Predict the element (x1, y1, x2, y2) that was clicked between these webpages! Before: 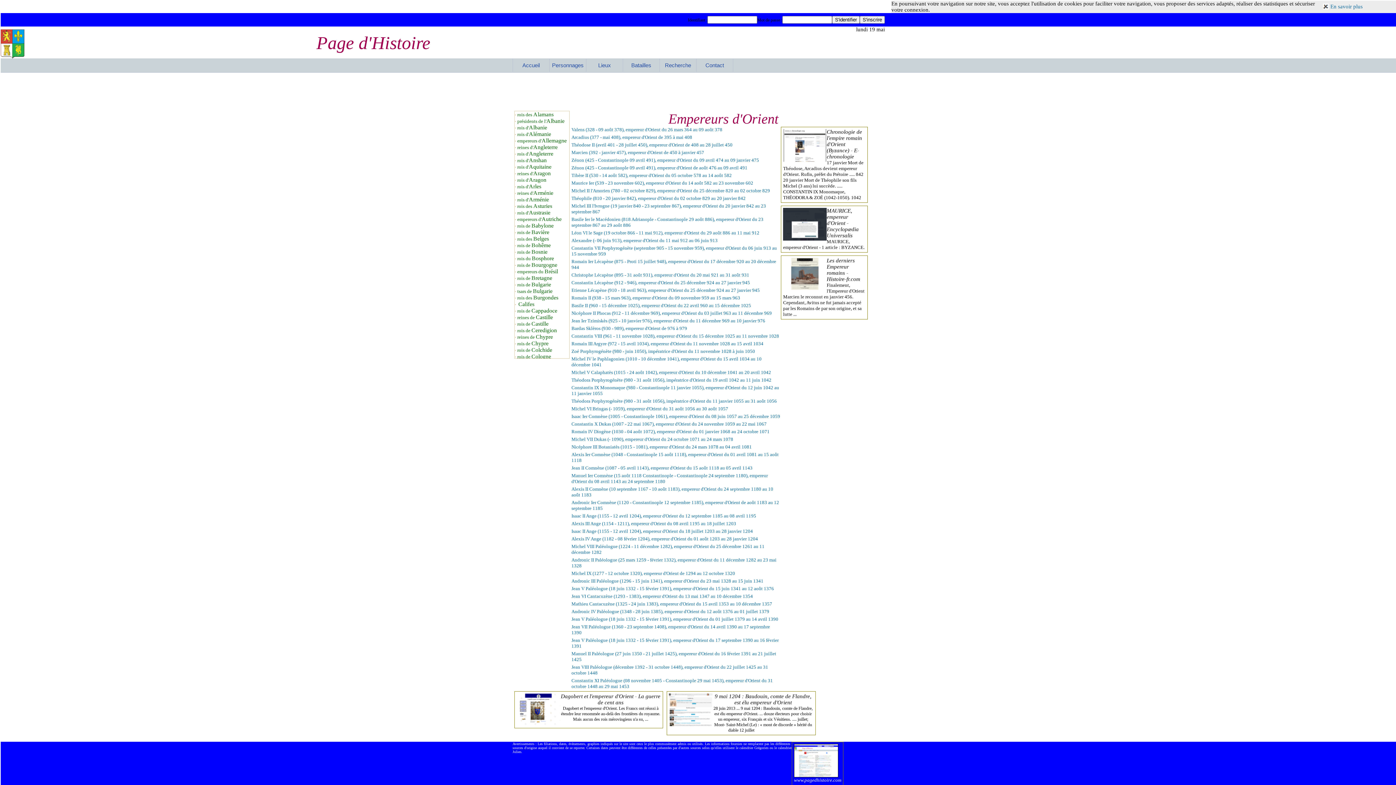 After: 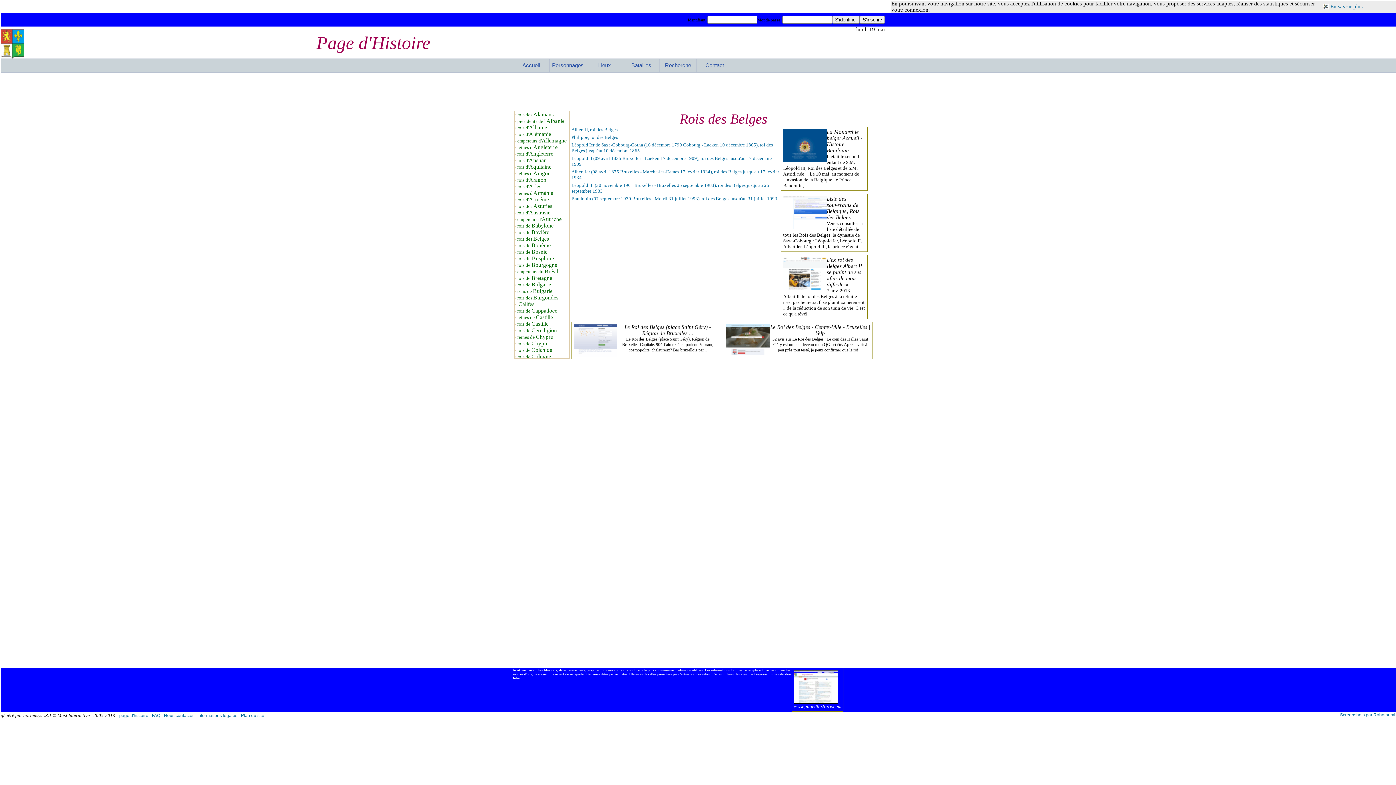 Action: label: rois des Belges bbox: (517, 236, 549, 241)